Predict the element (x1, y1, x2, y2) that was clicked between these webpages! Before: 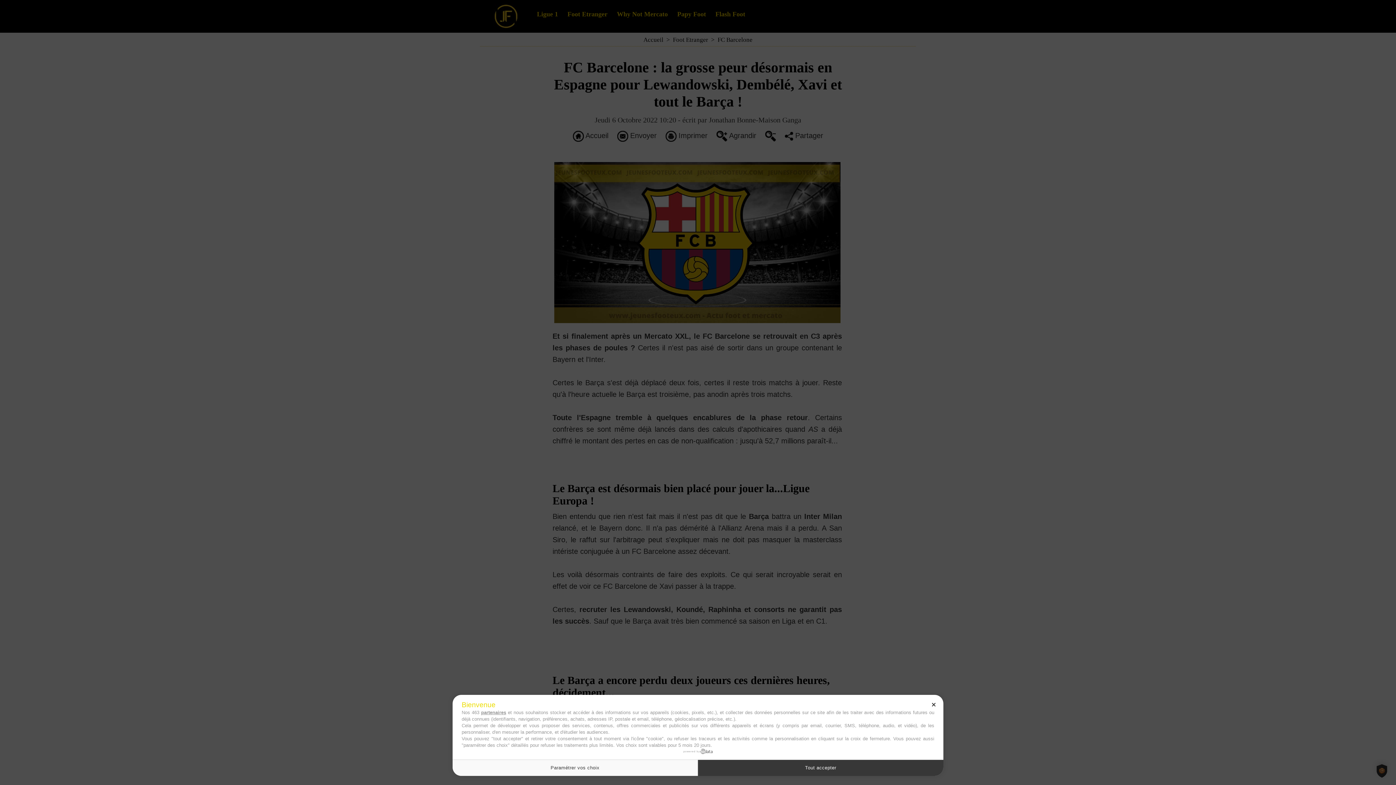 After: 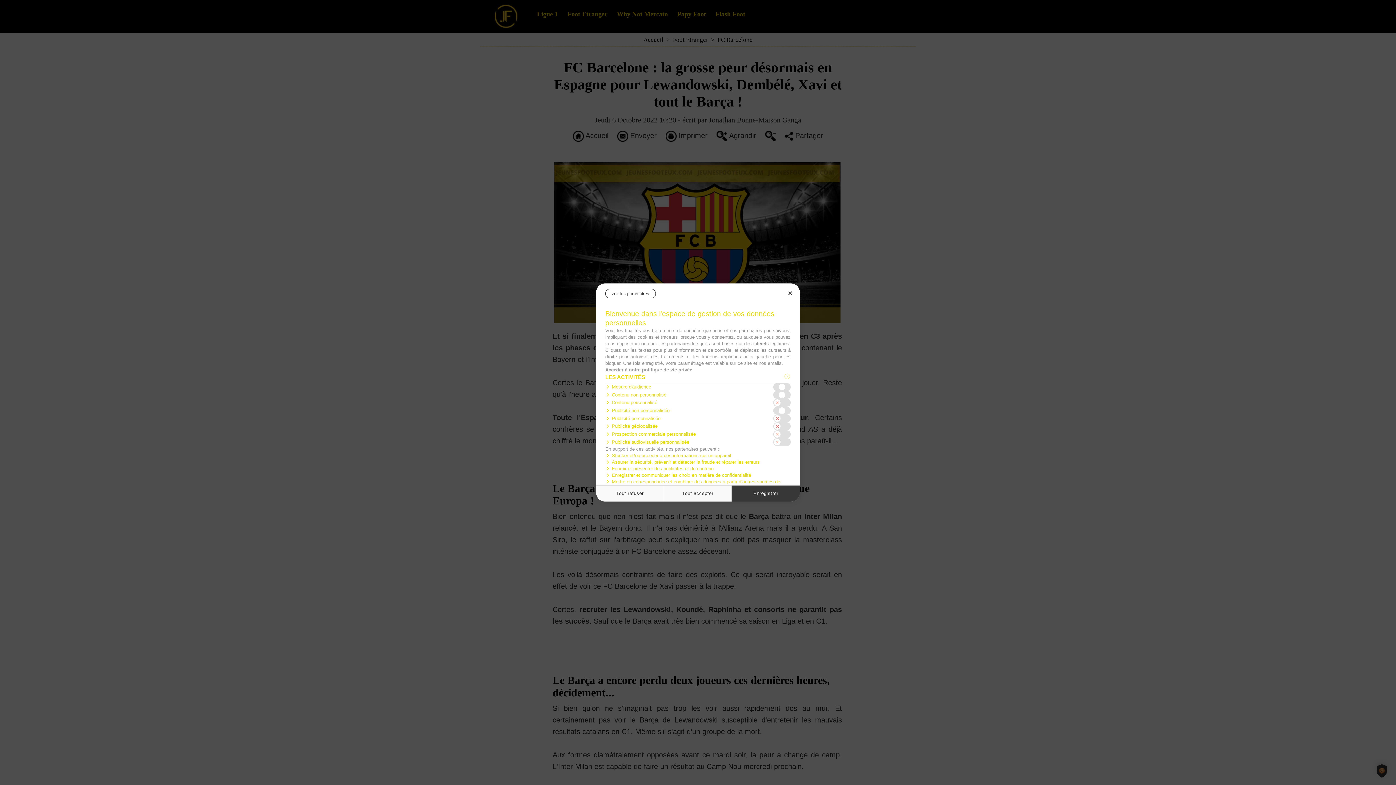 Action: label: Paramétrer vos choix bbox: (452, 760, 698, 776)